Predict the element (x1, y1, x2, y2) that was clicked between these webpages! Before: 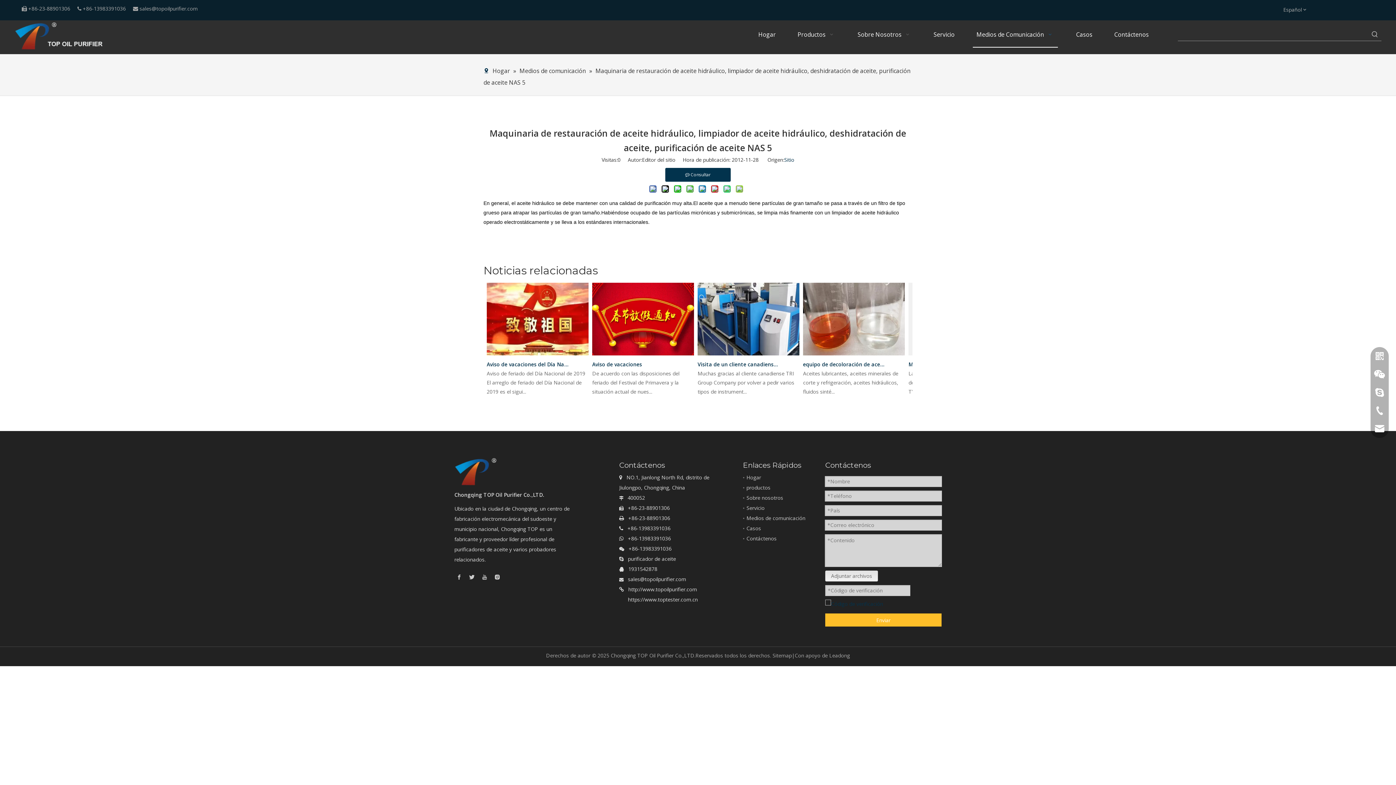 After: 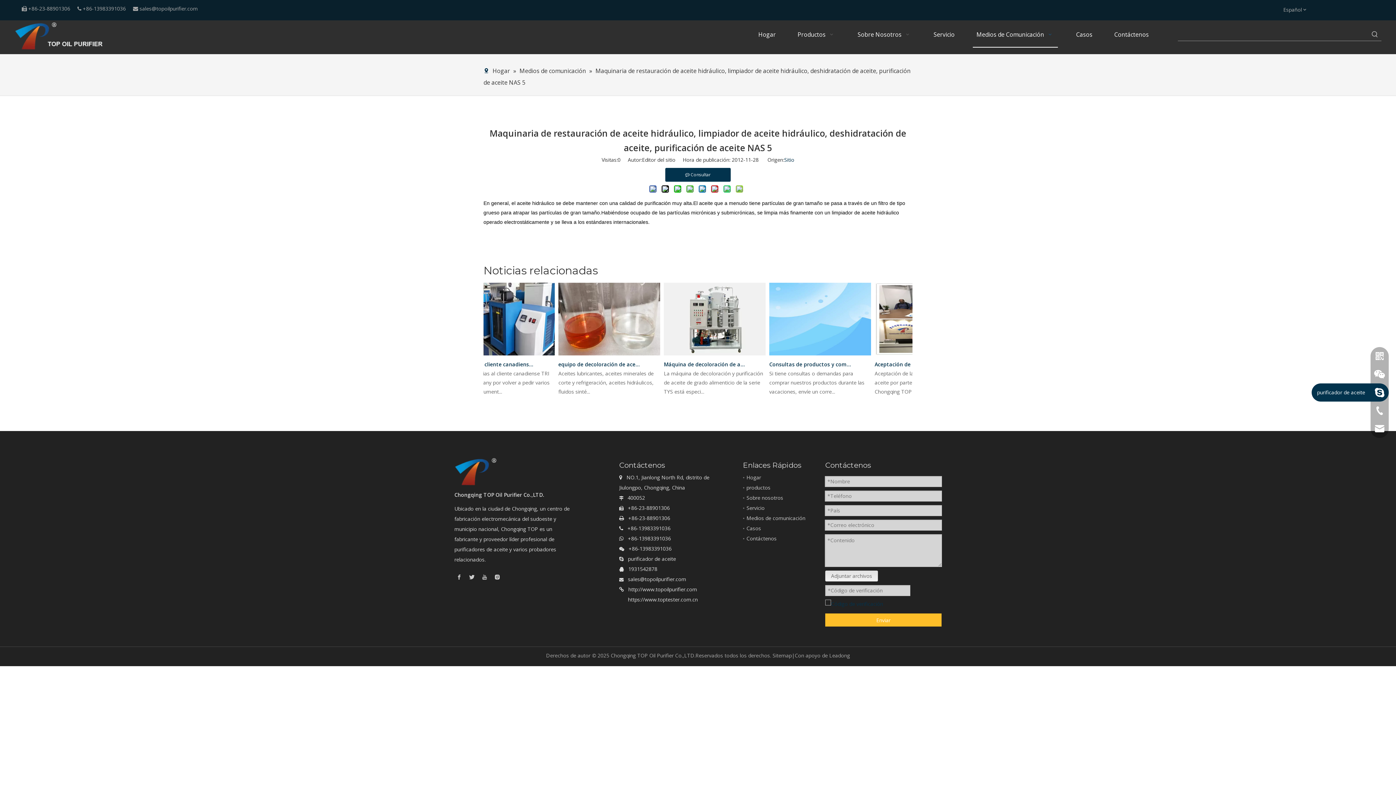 Action: bbox: (1370, 383, 1389, 401)